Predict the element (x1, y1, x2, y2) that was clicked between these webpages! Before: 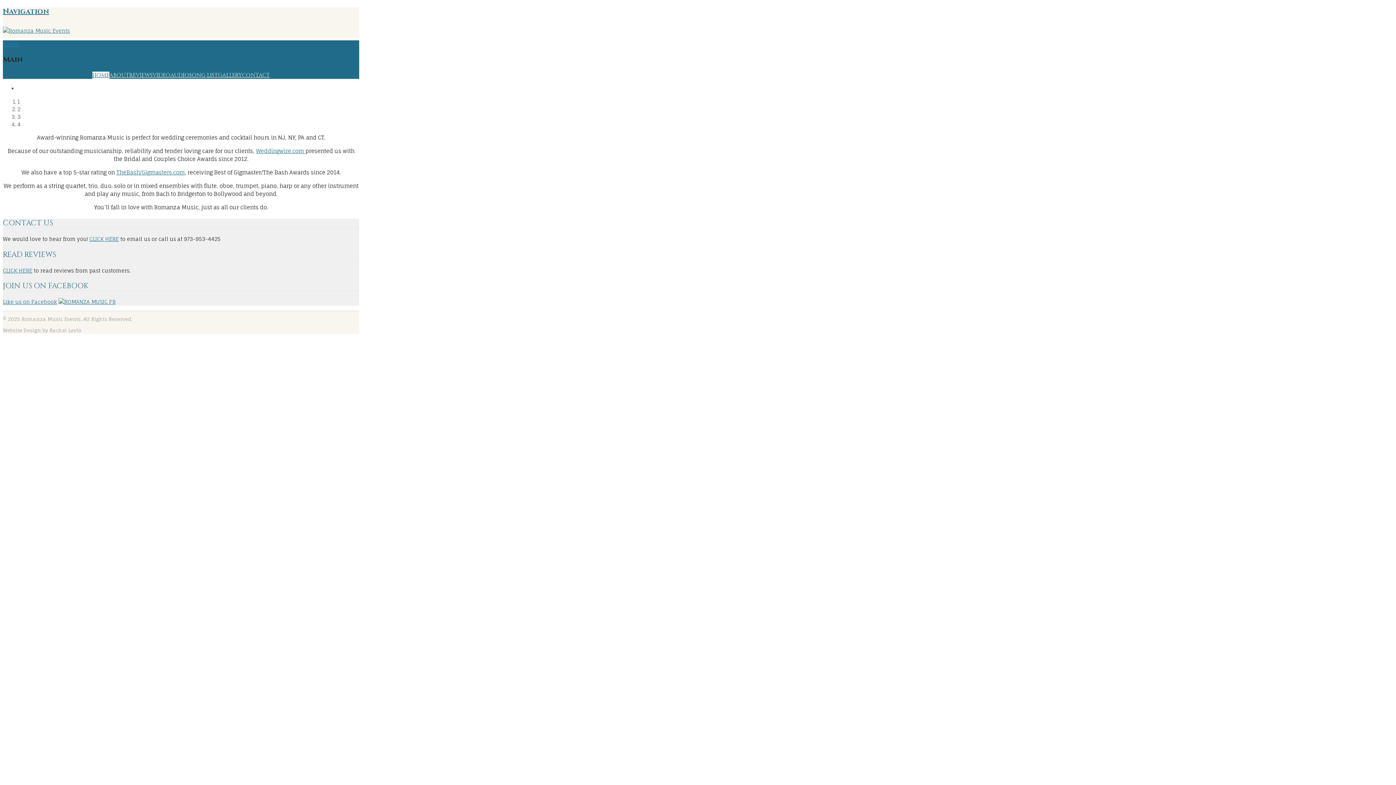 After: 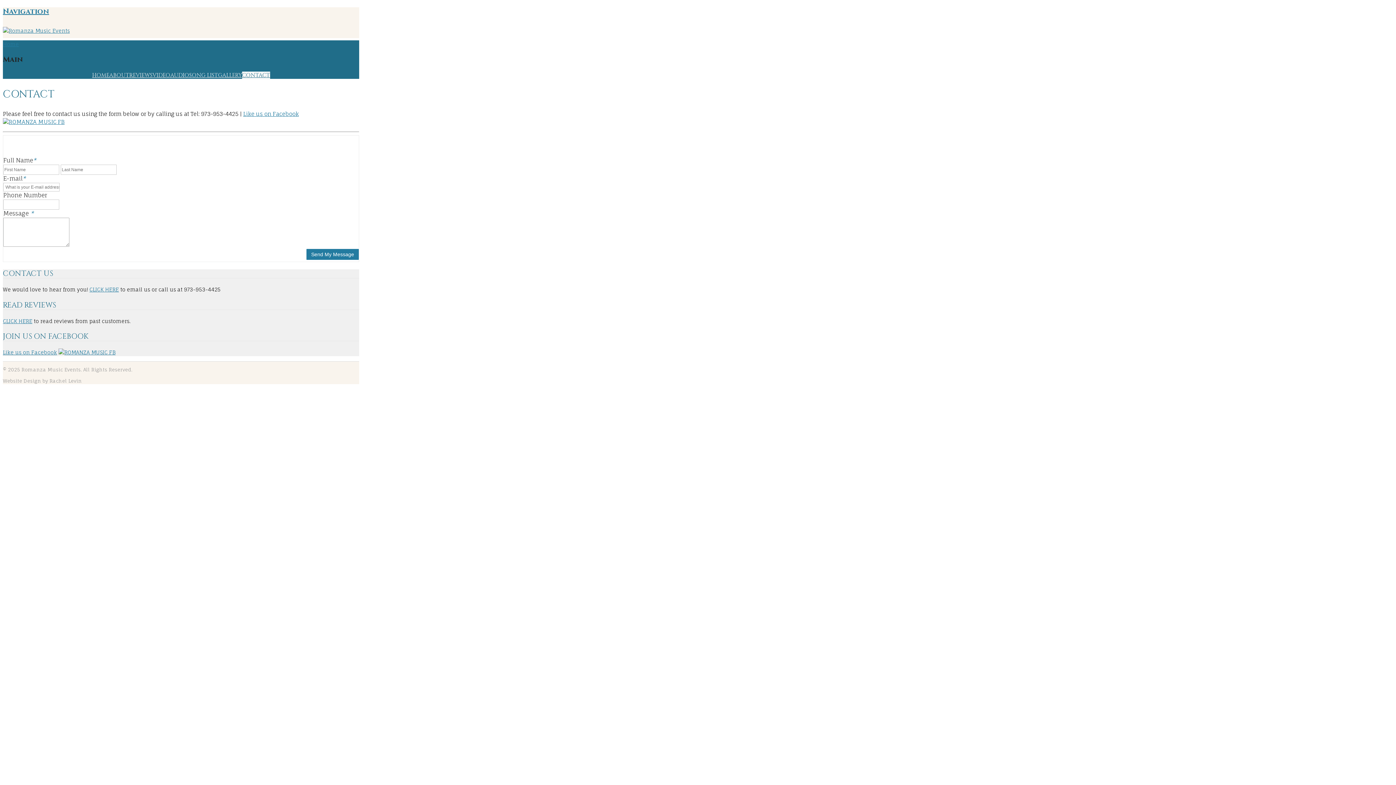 Action: bbox: (242, 71, 270, 79) label: CONTACT